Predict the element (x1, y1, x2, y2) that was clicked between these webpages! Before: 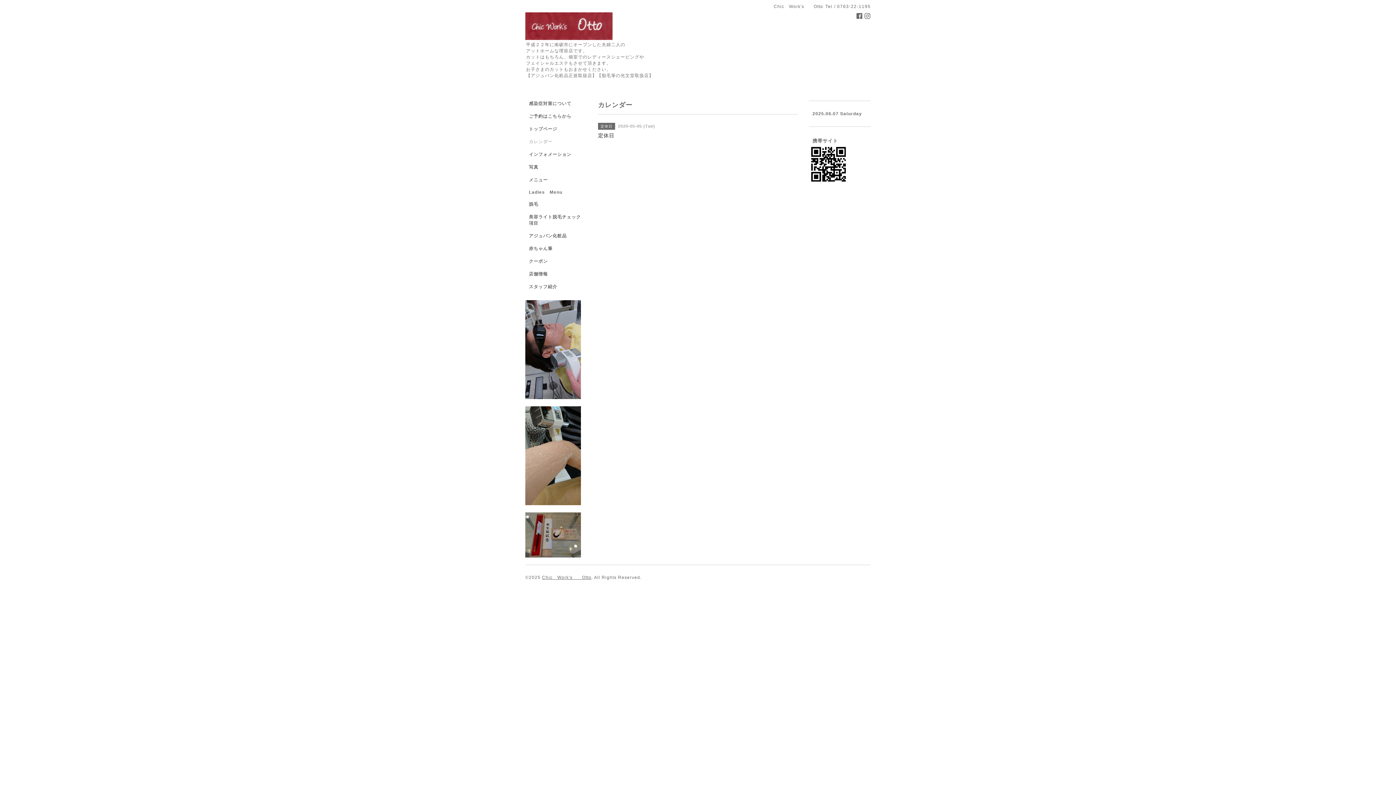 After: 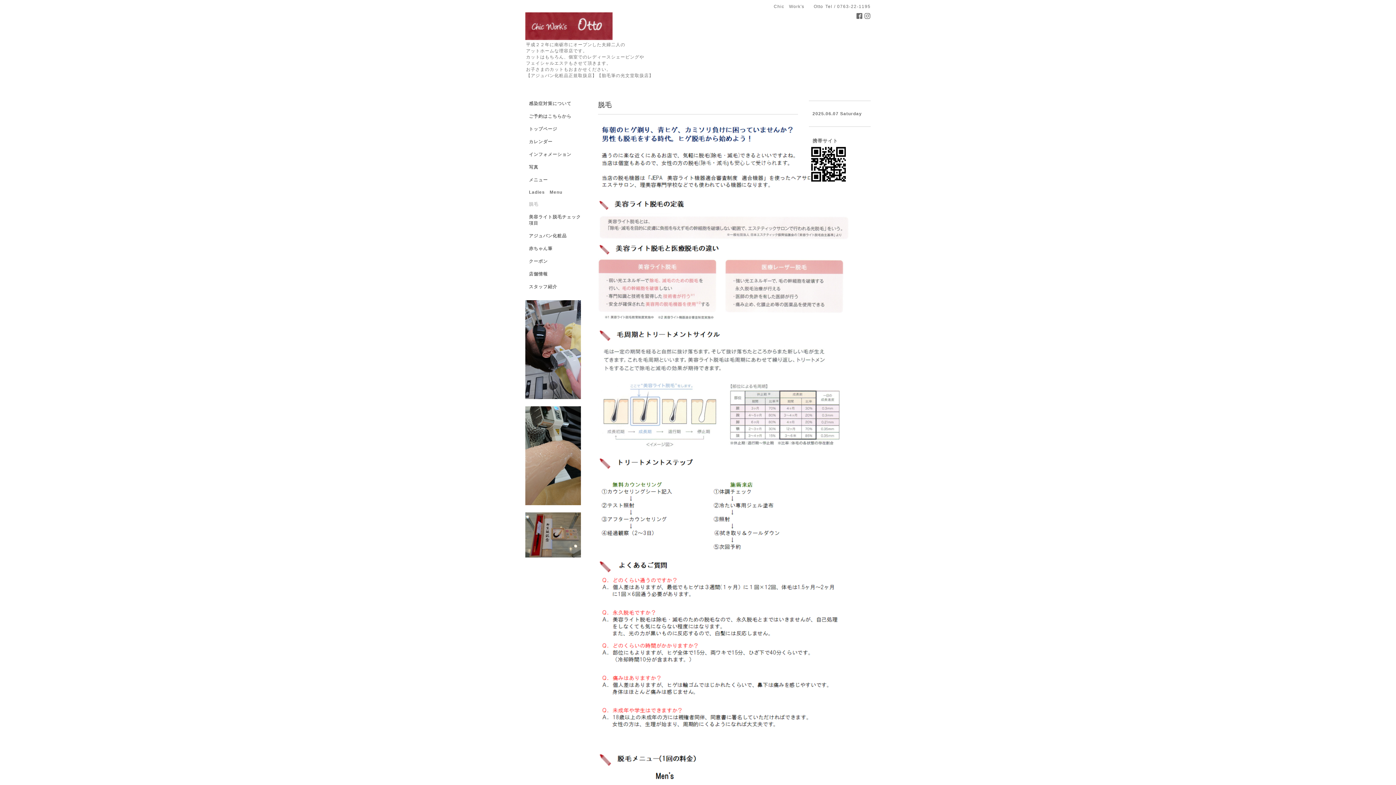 Action: bbox: (525, 346, 581, 352)